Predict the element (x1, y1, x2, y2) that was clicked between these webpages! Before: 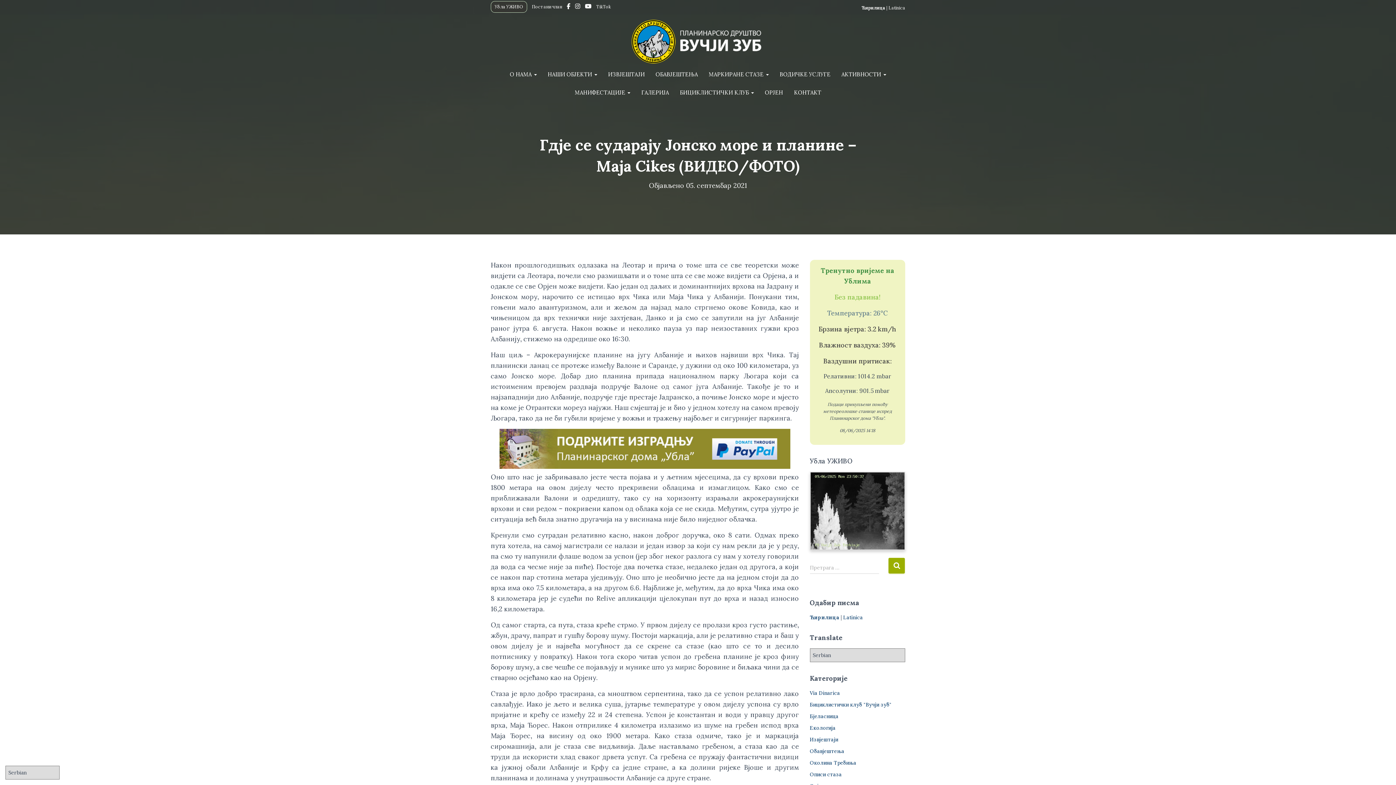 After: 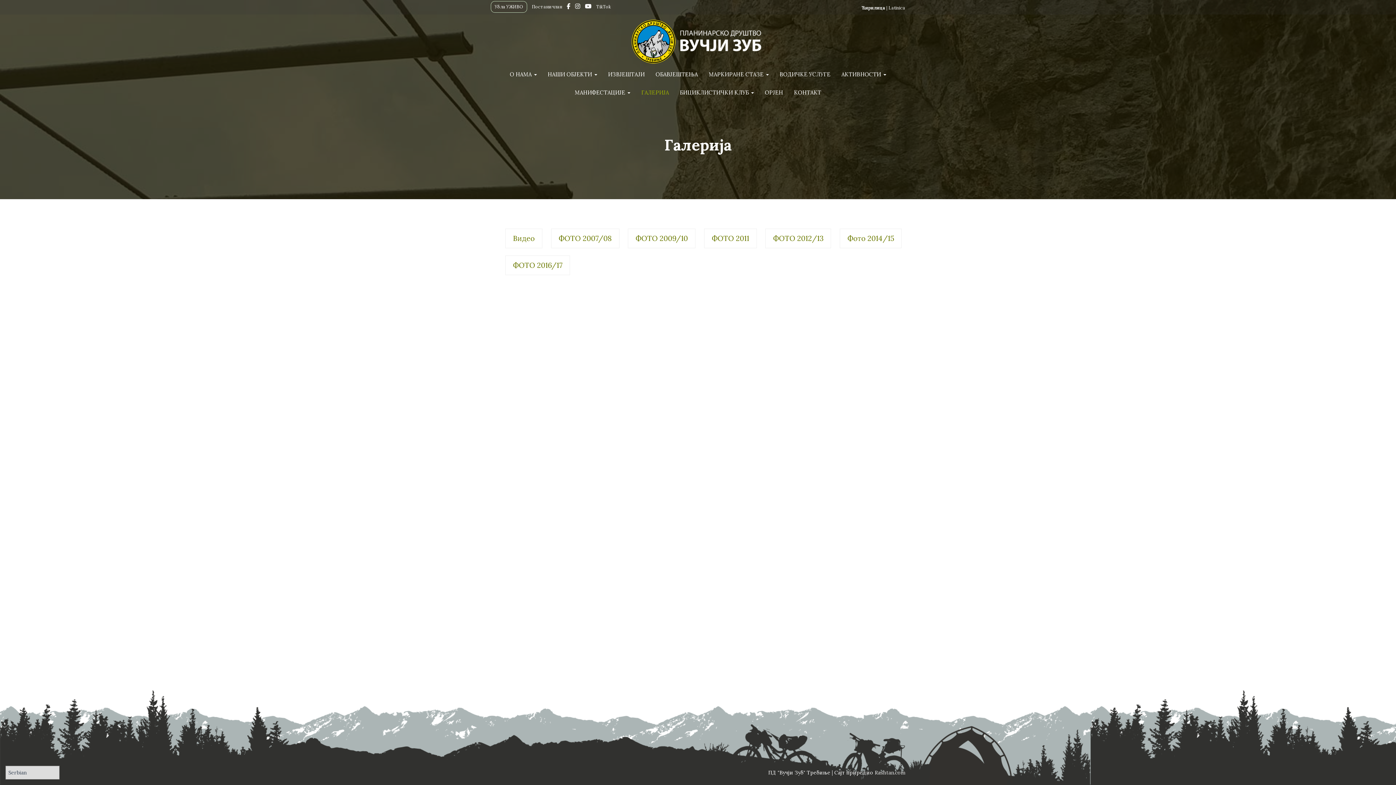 Action: bbox: (636, 83, 674, 101) label: ГАЛЕРИЈА